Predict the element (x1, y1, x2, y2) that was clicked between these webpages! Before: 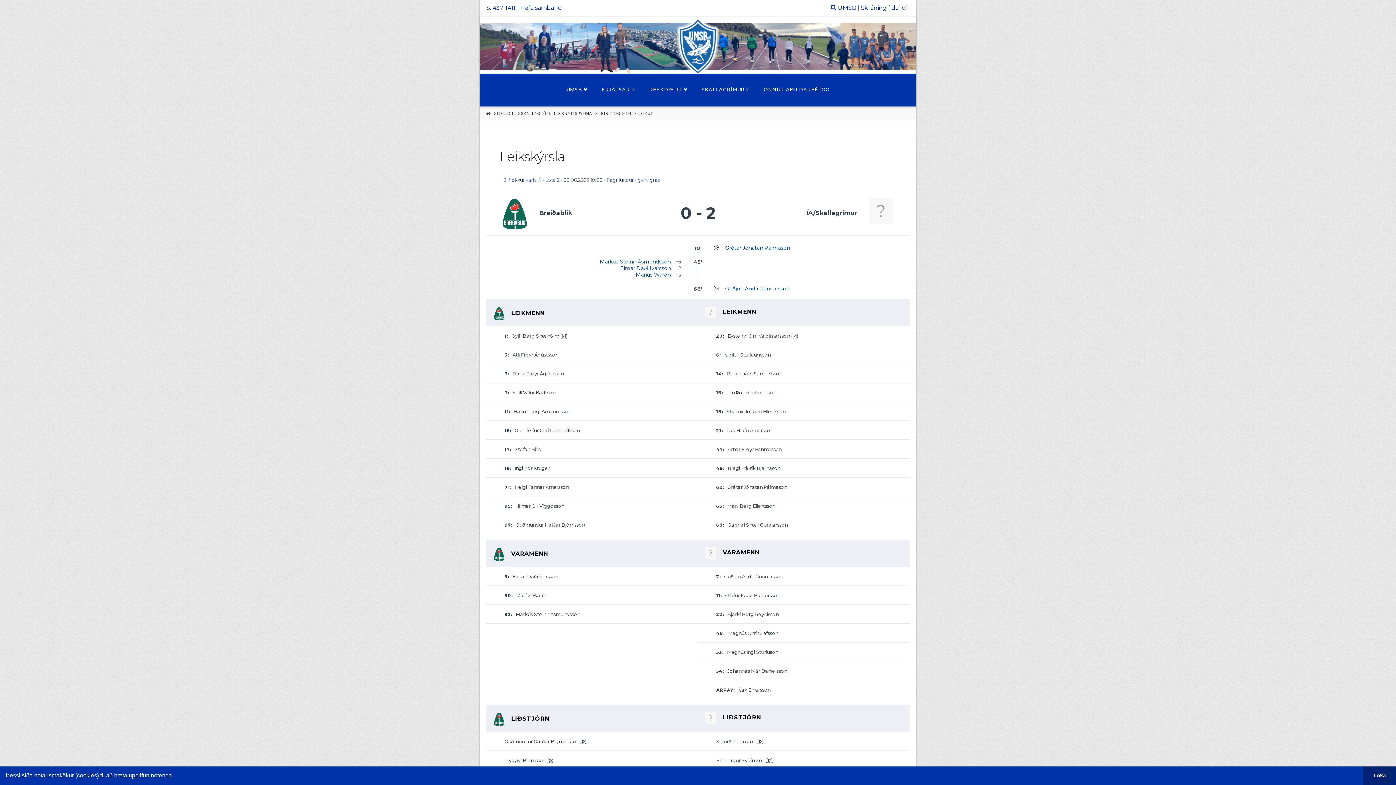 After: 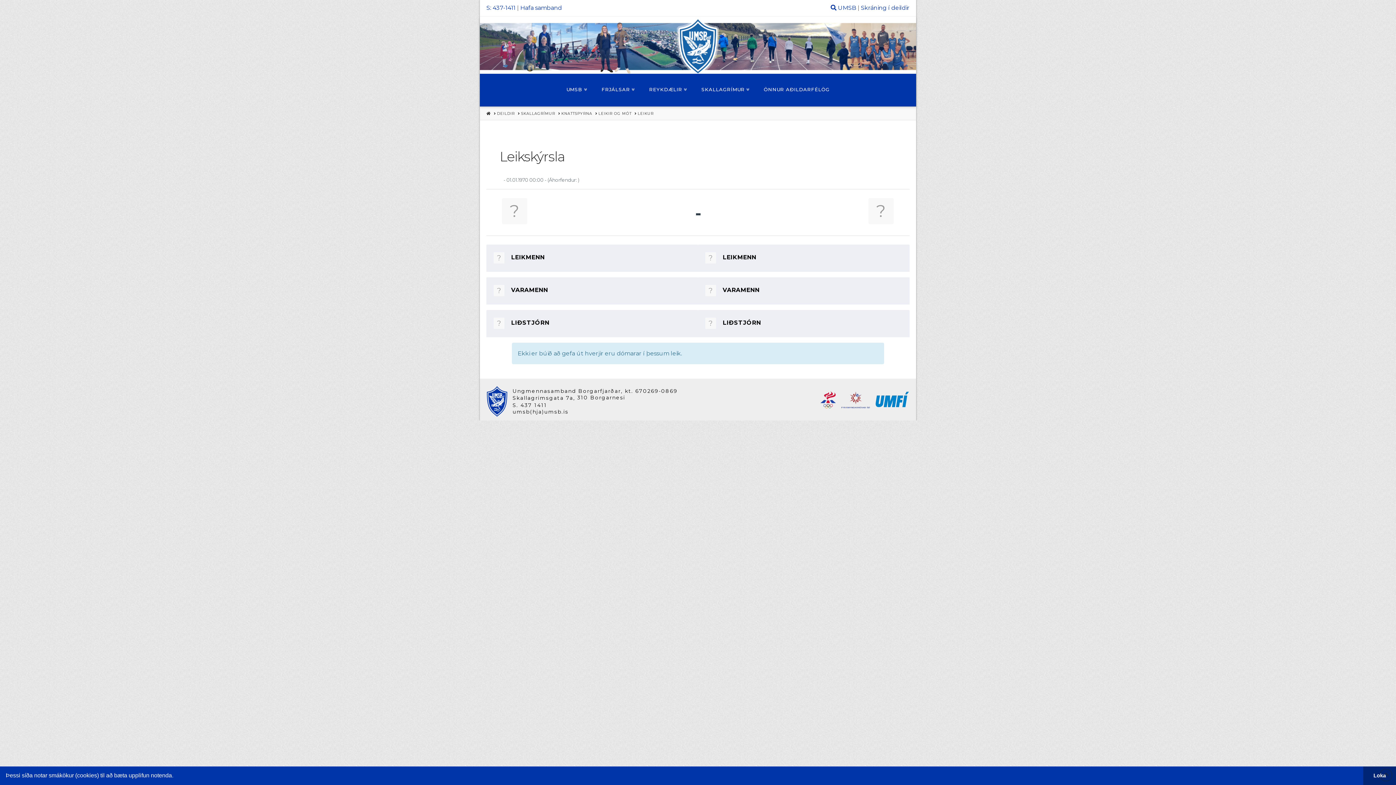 Action: bbox: (637, 111, 653, 116) label: LEIKUR